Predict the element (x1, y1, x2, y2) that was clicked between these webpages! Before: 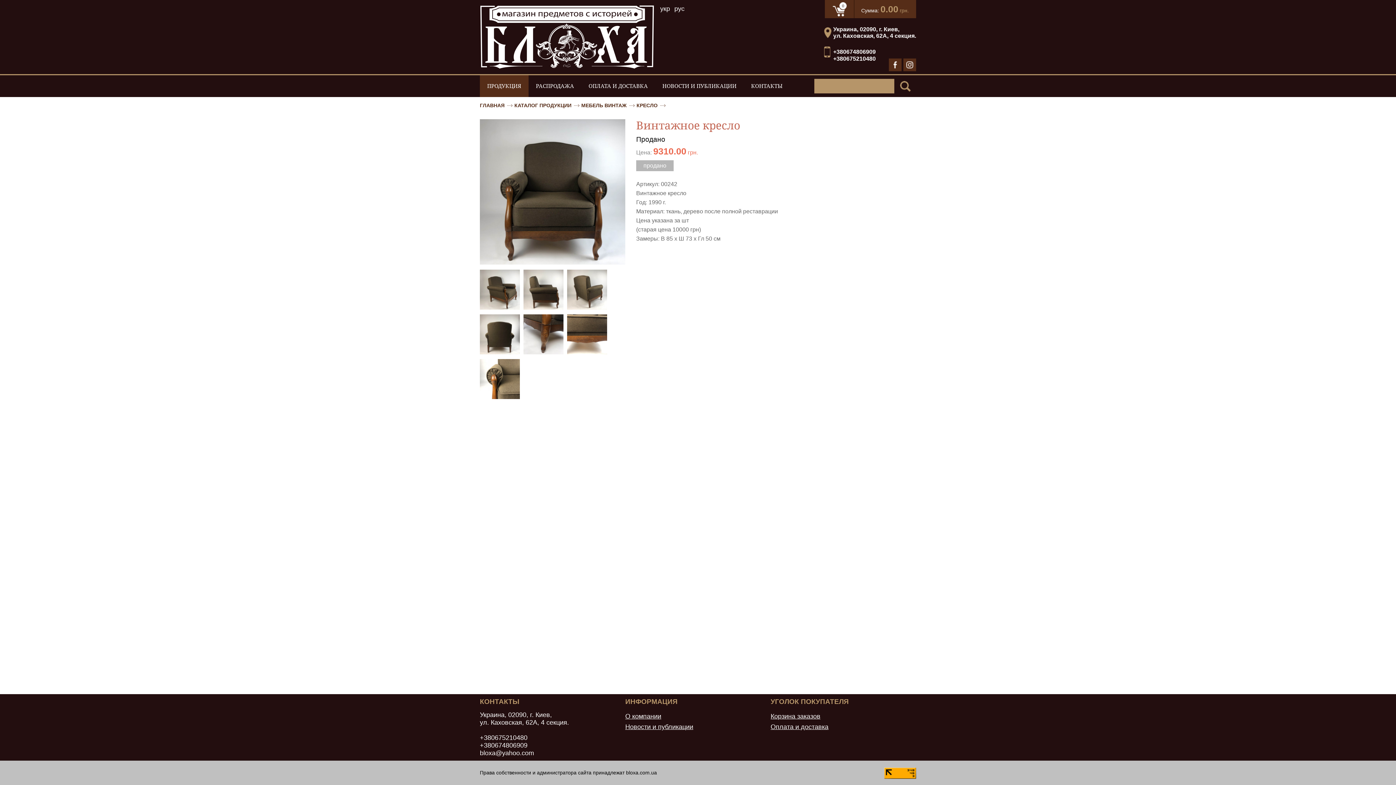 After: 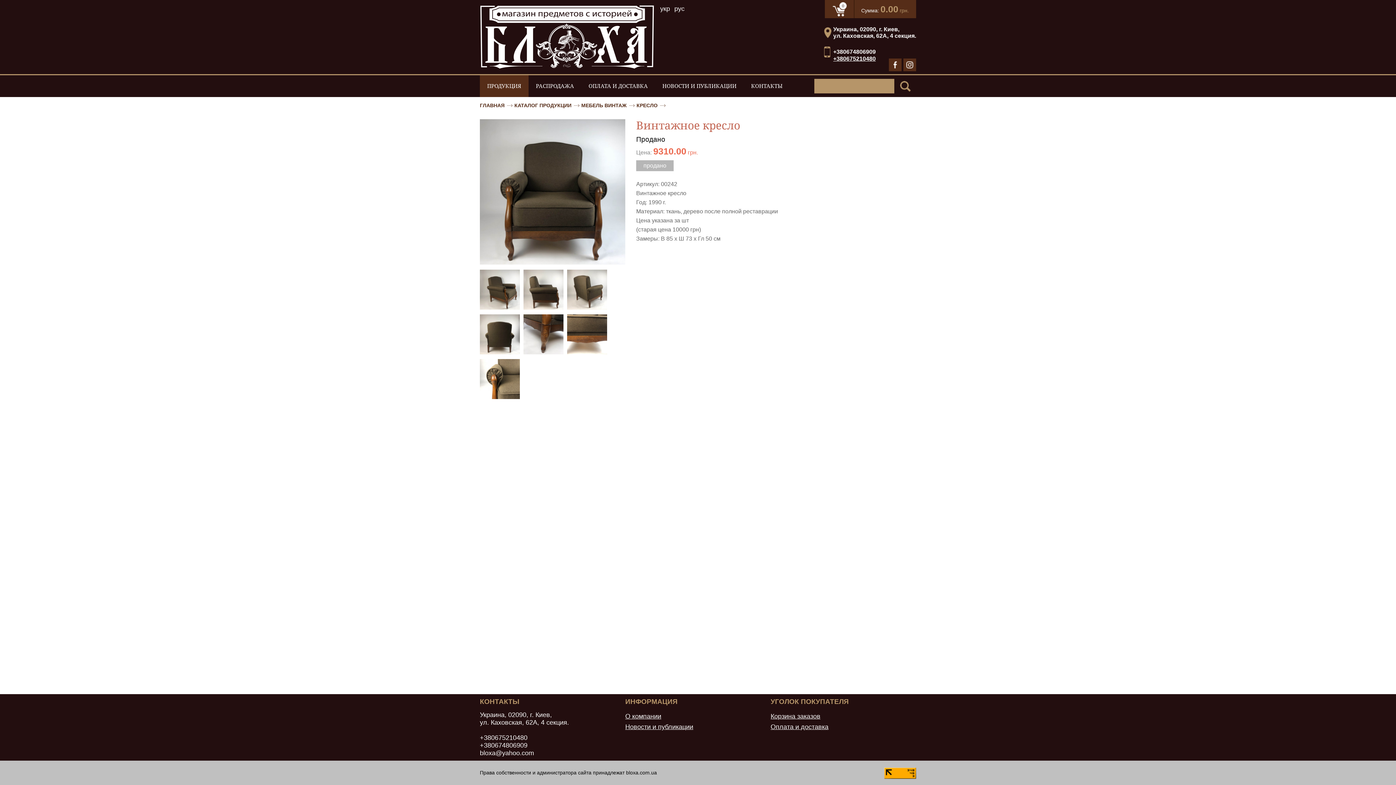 Action: bbox: (833, 55, 876, 61) label: +380675210480